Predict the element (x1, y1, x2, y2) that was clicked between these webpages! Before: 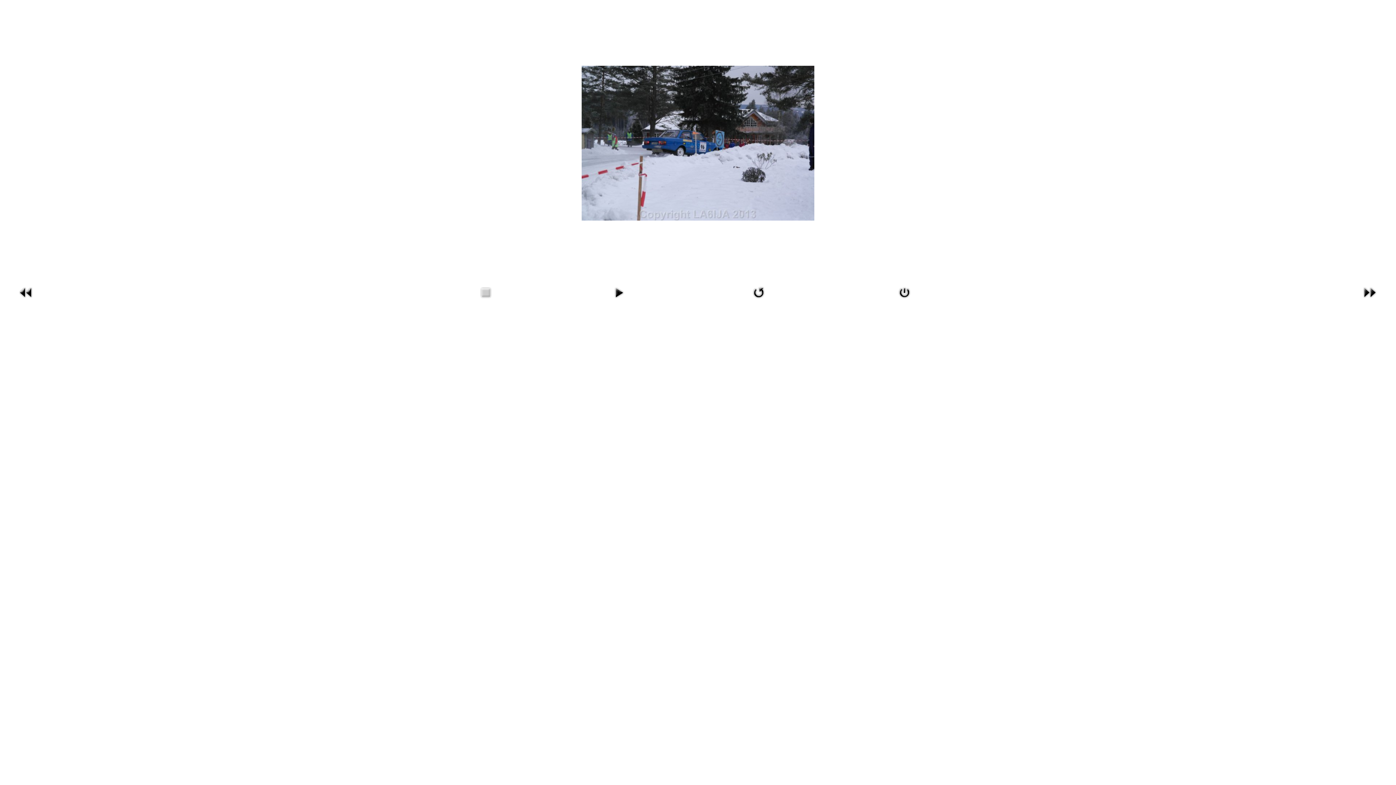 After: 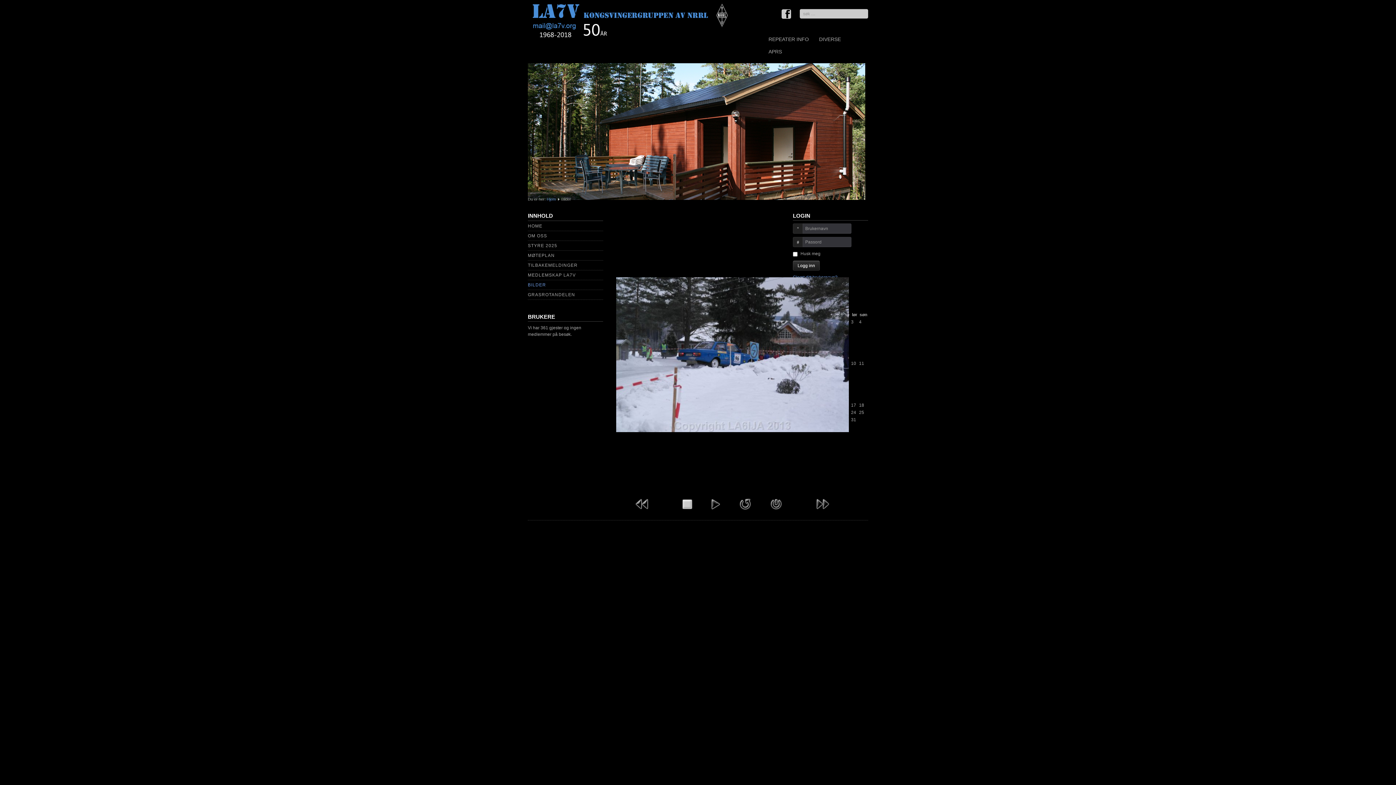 Action: bbox: (895, 289, 914, 294)